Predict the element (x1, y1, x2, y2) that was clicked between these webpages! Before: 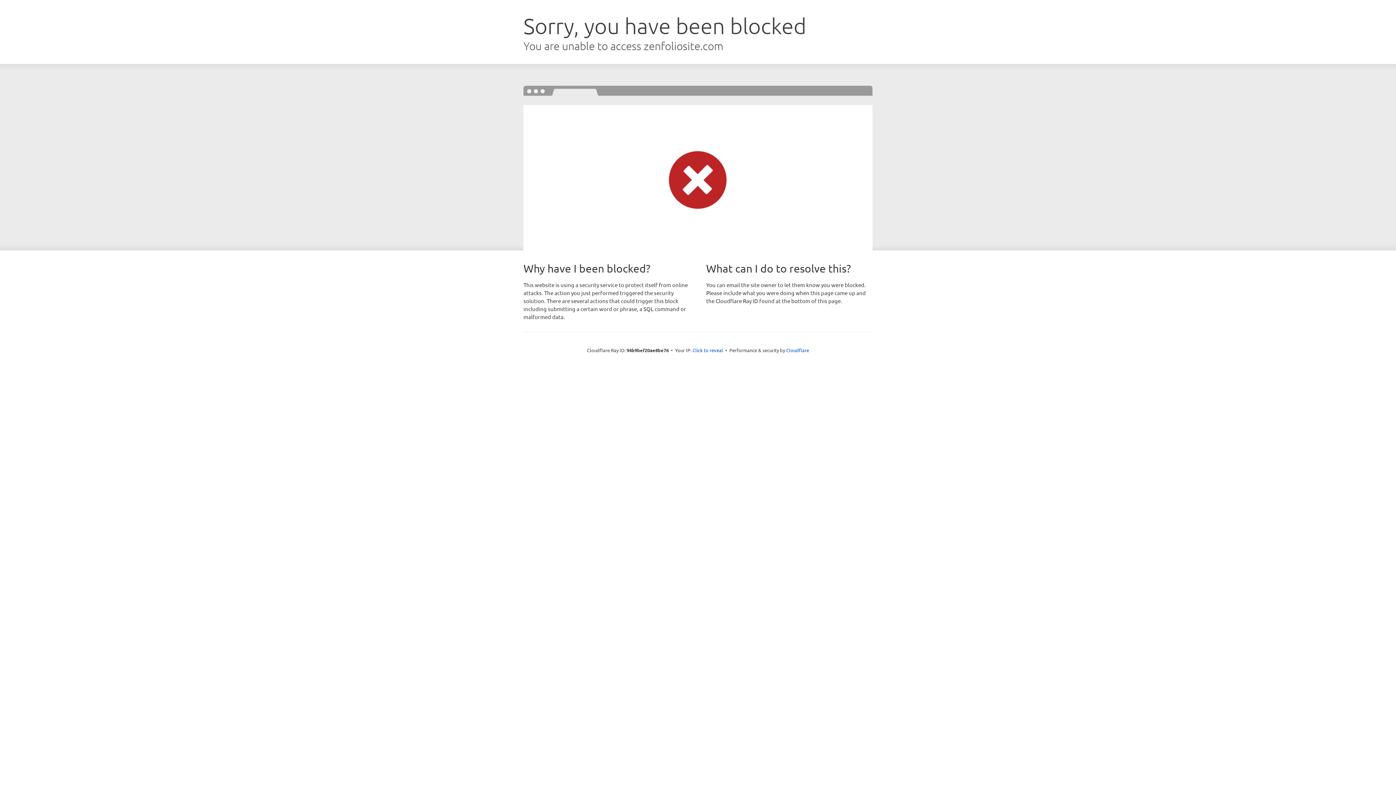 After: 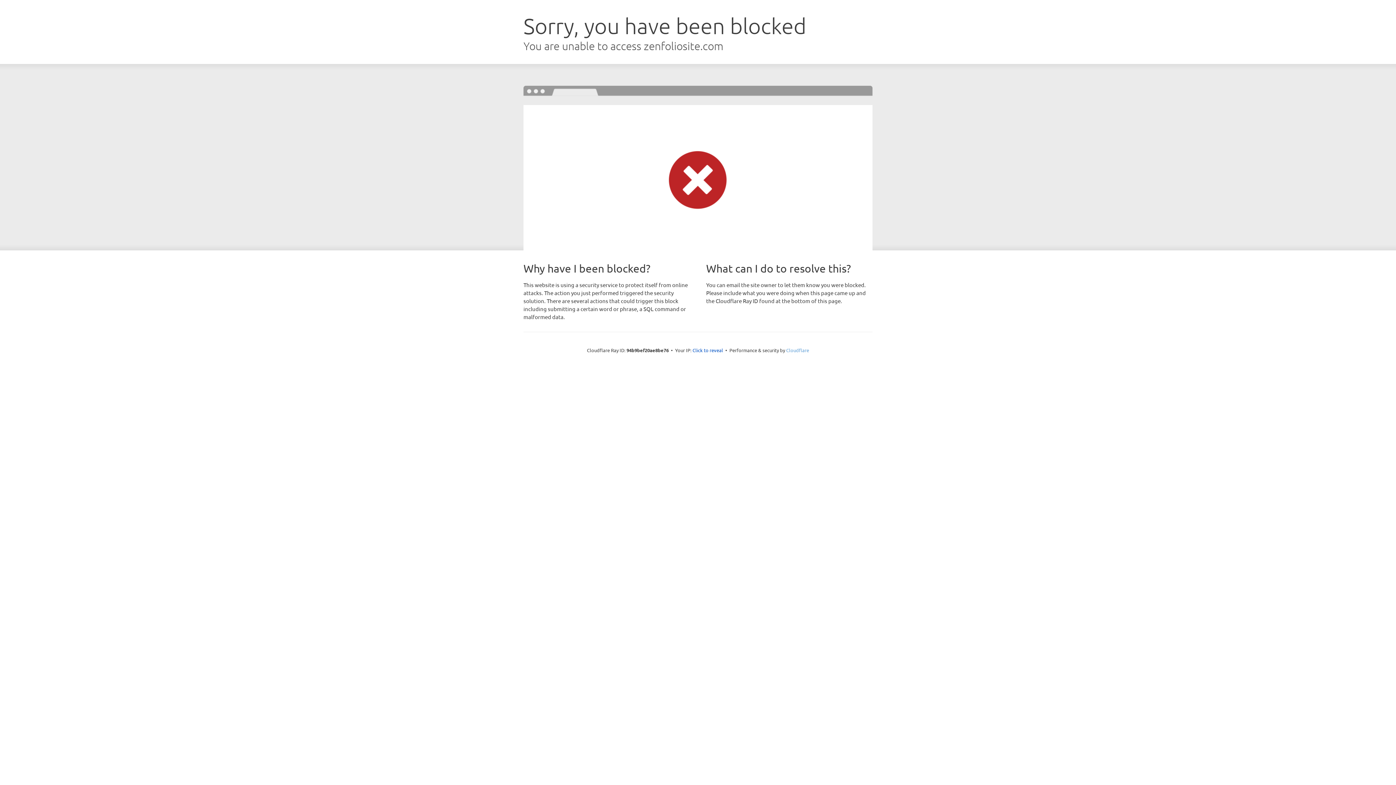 Action: label: Cloudflare bbox: (786, 347, 809, 353)